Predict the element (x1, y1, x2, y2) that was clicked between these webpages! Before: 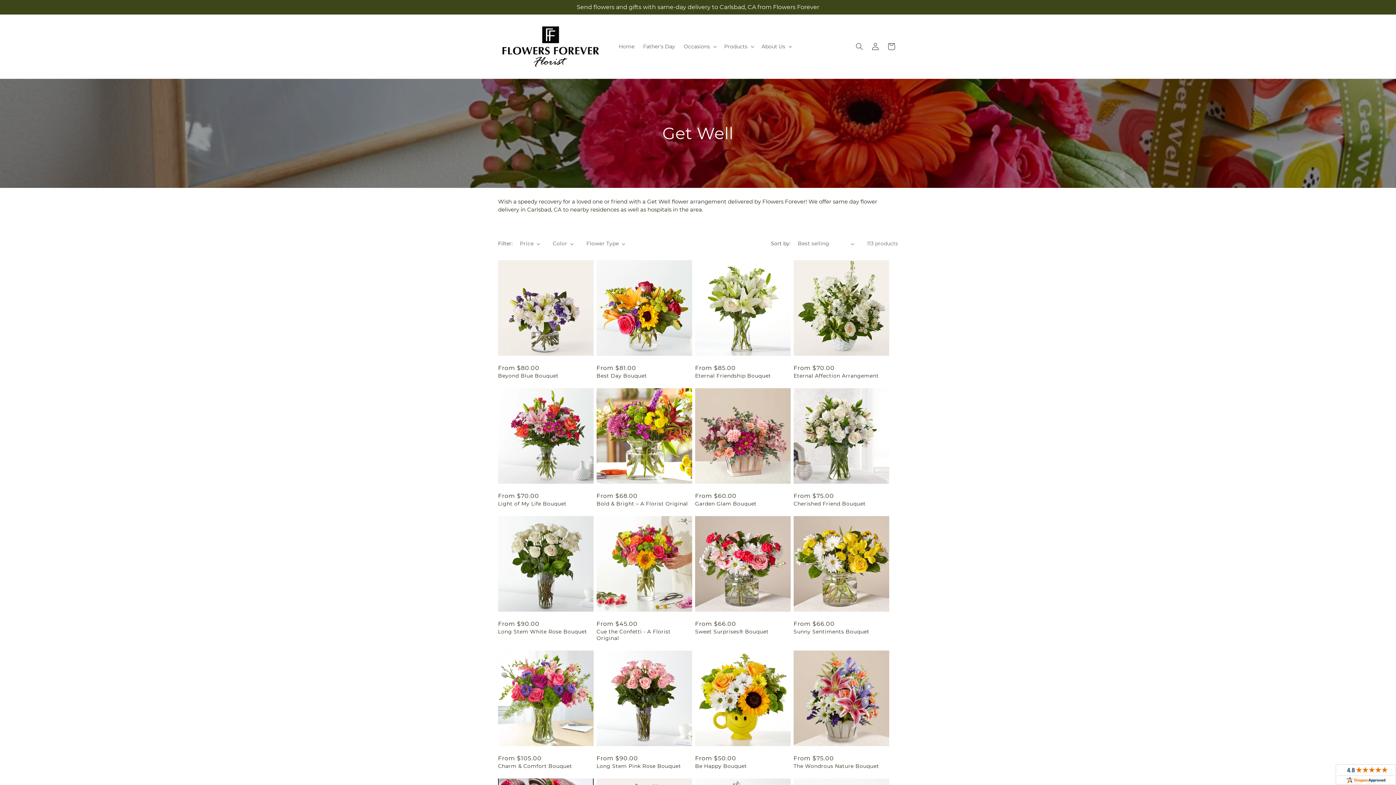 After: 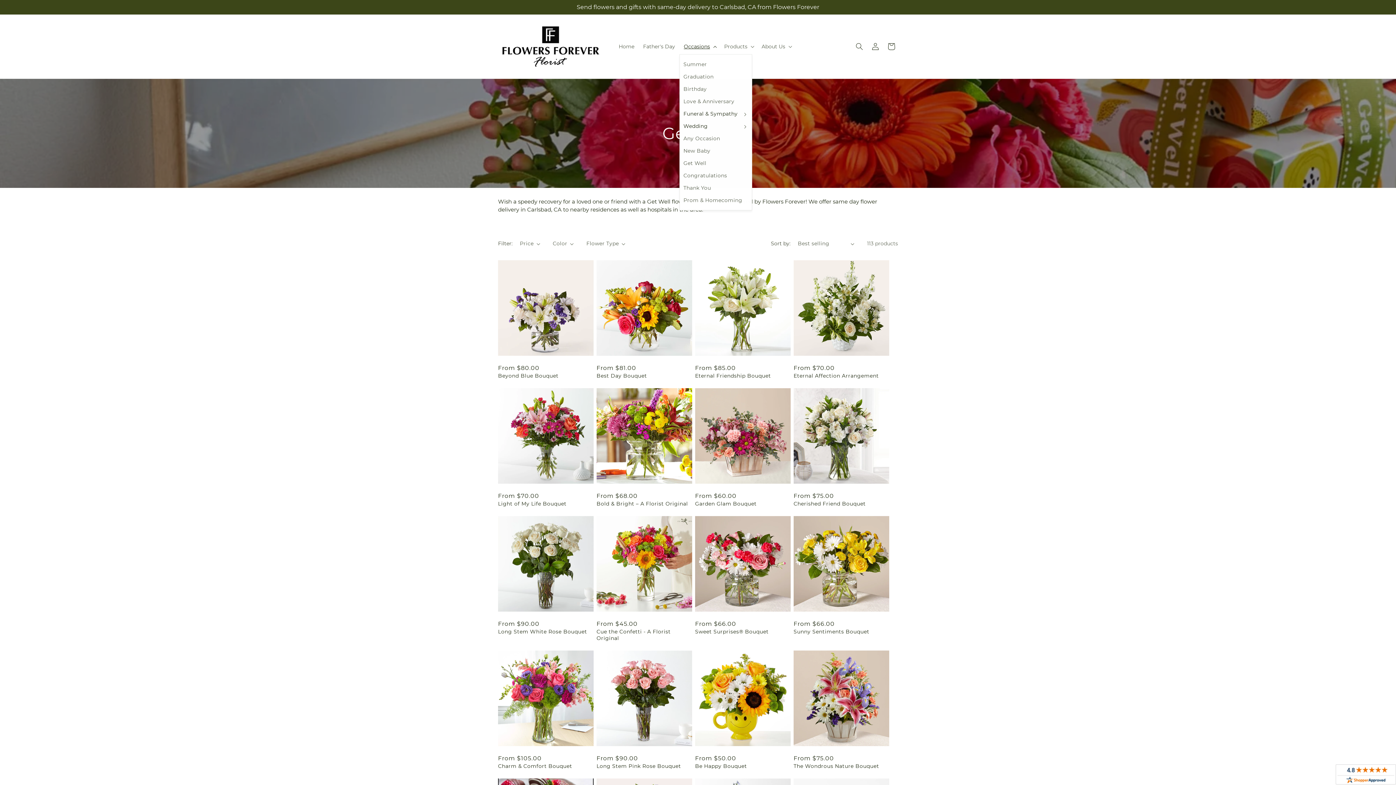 Action: bbox: (679, 38, 720, 54) label: Occasions